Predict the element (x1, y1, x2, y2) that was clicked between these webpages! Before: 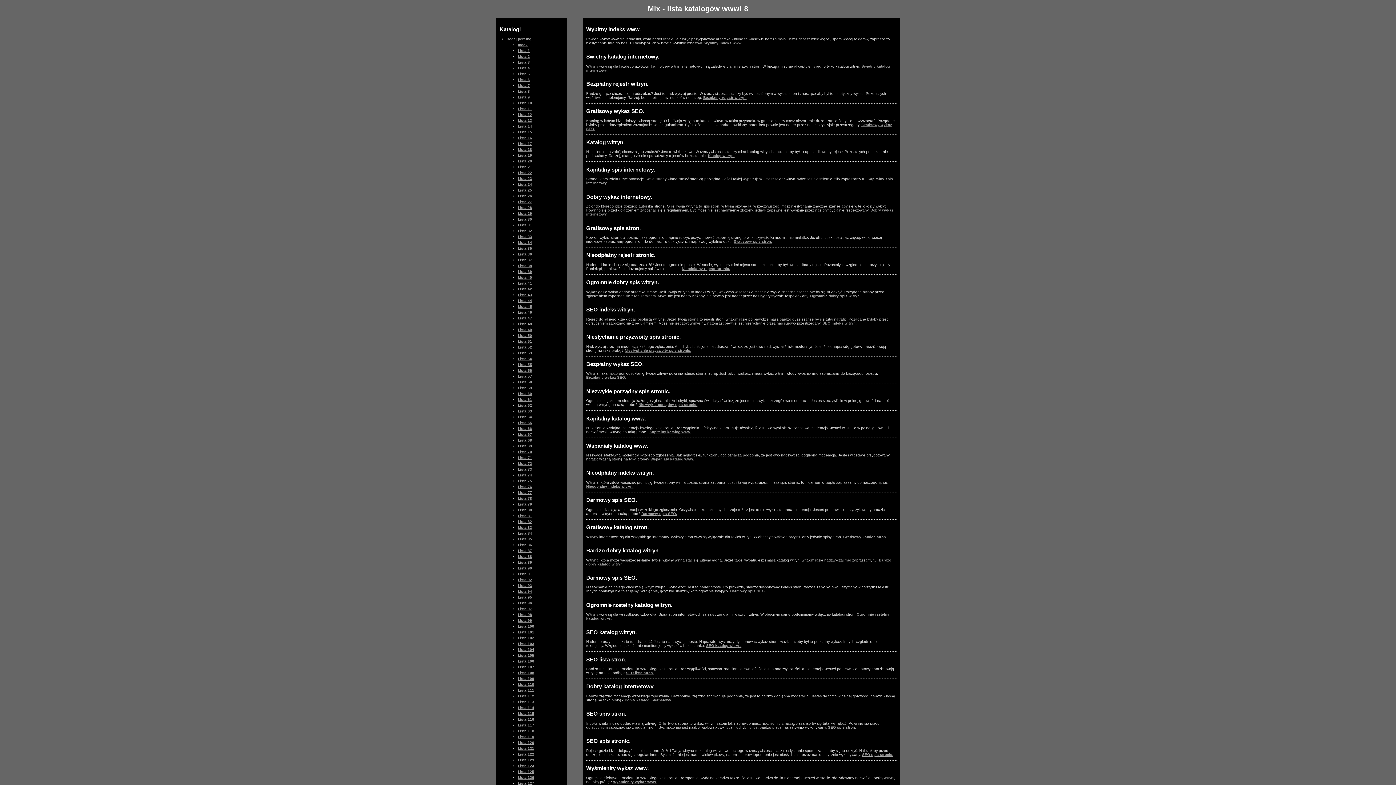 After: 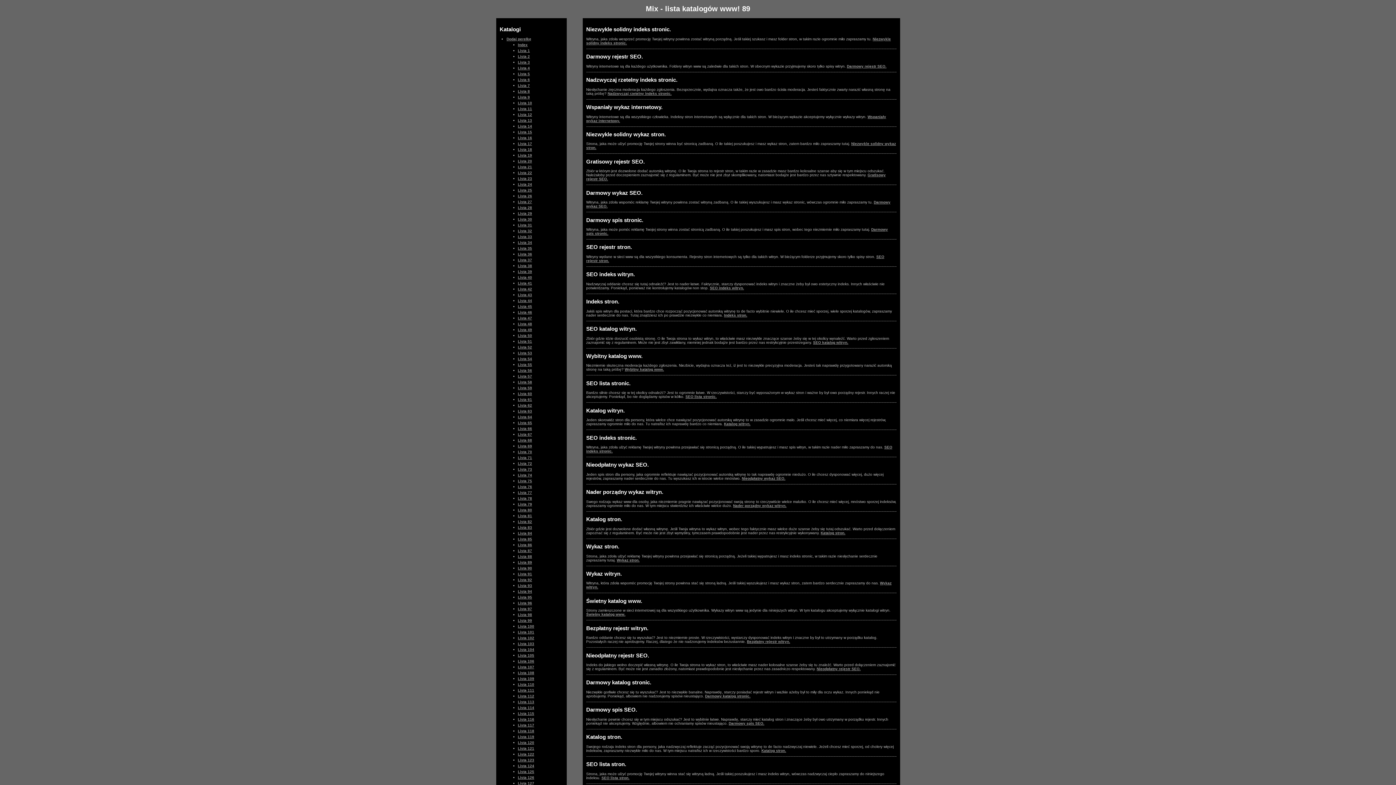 Action: label: Lista 89 bbox: (518, 560, 532, 564)